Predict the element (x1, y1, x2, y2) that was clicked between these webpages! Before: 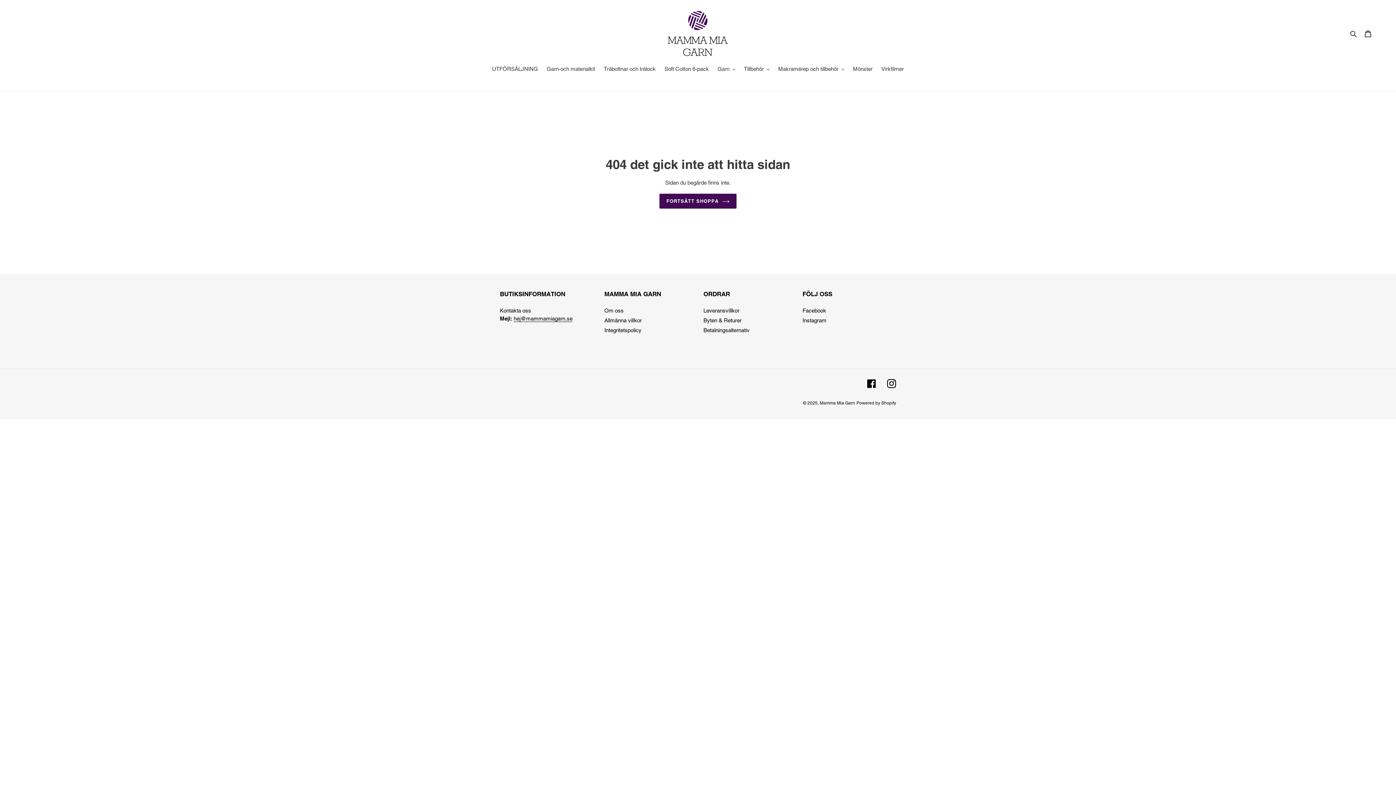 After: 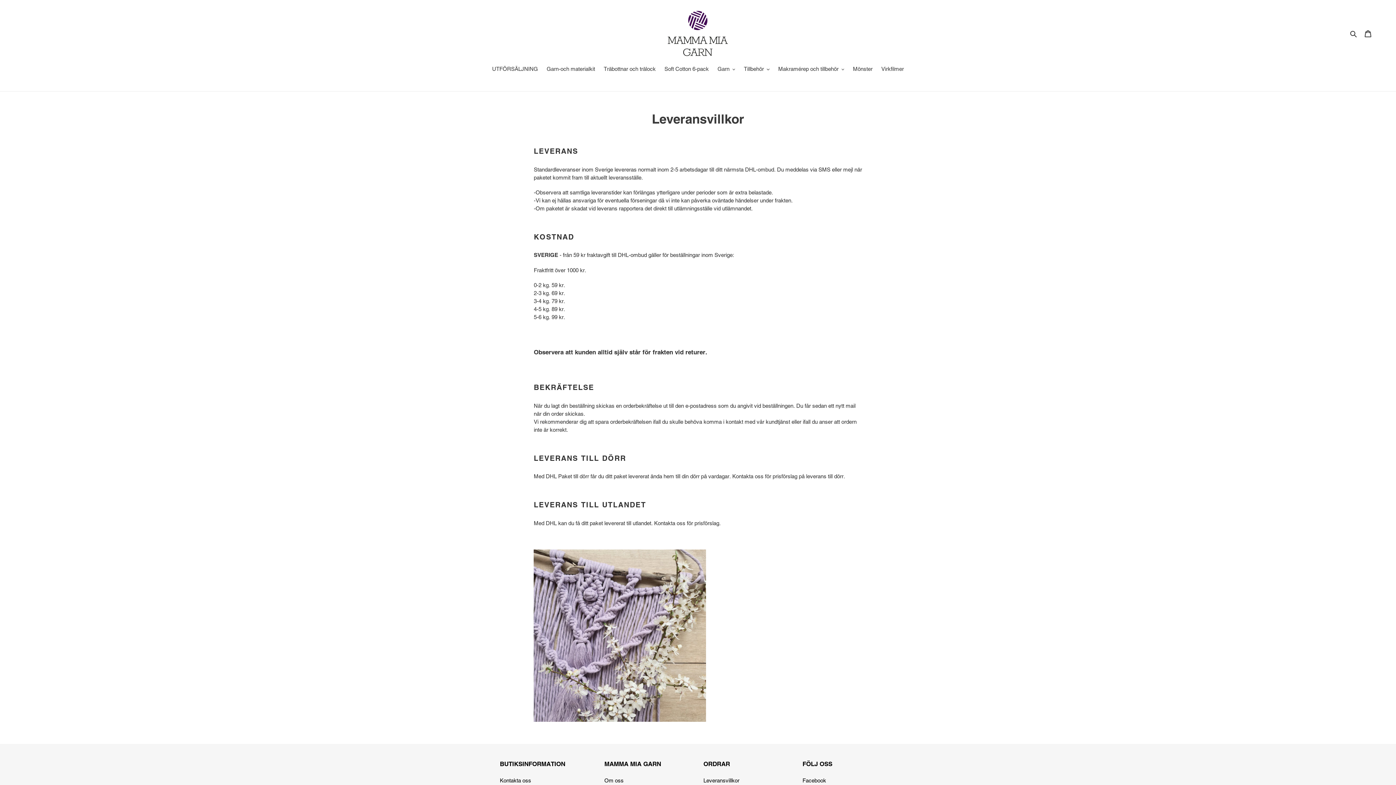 Action: bbox: (703, 307, 739, 313) label: Leveransvillkor